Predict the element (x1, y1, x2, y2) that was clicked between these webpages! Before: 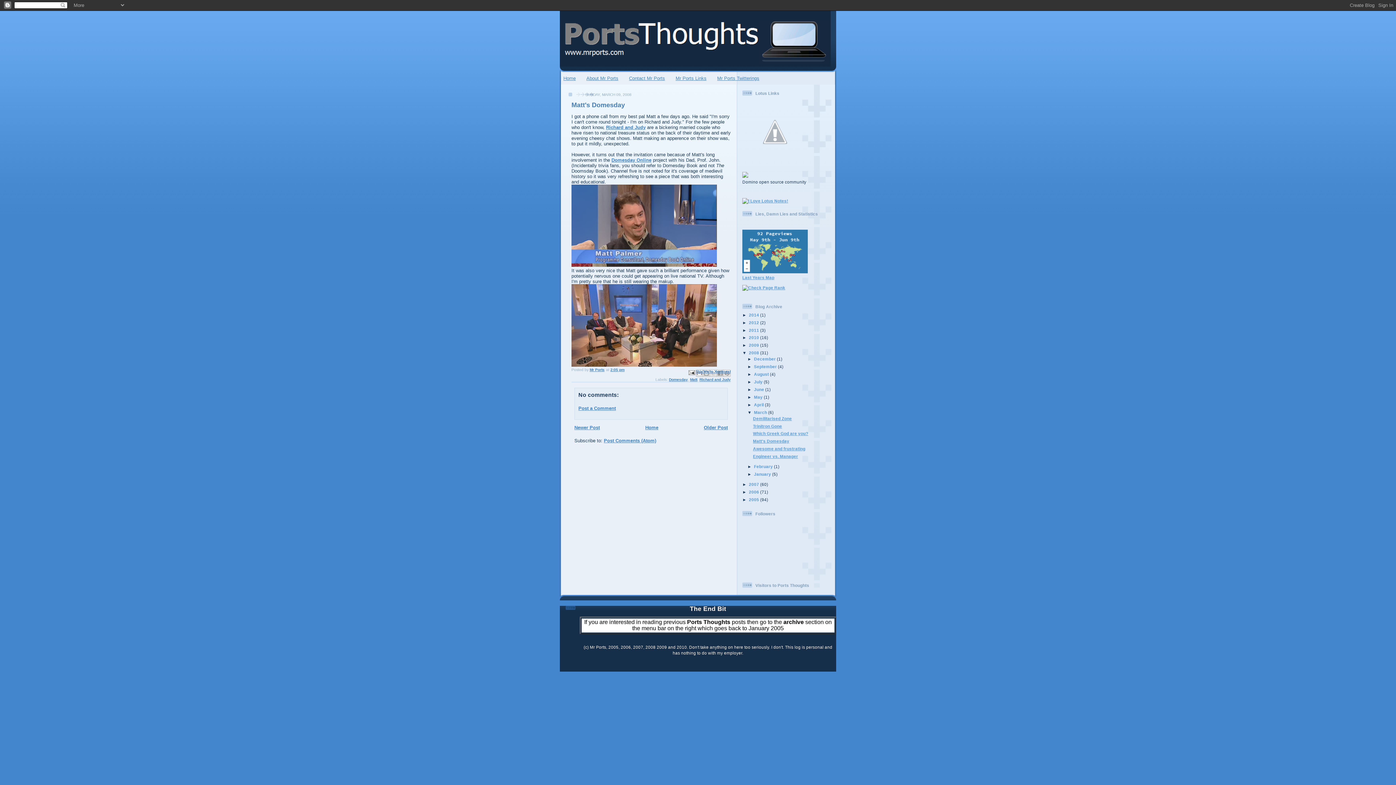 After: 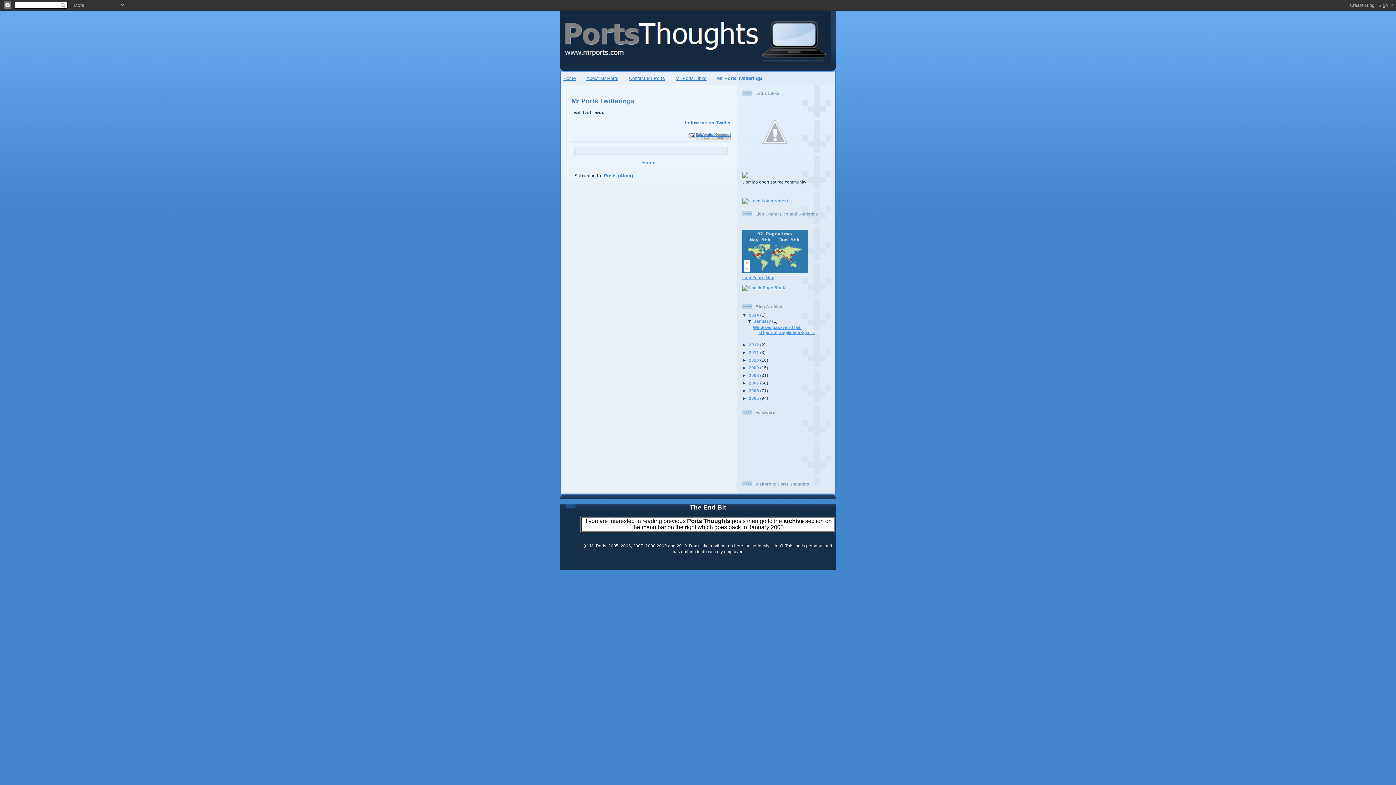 Action: bbox: (717, 75, 759, 81) label: Mr Ports Twitterings